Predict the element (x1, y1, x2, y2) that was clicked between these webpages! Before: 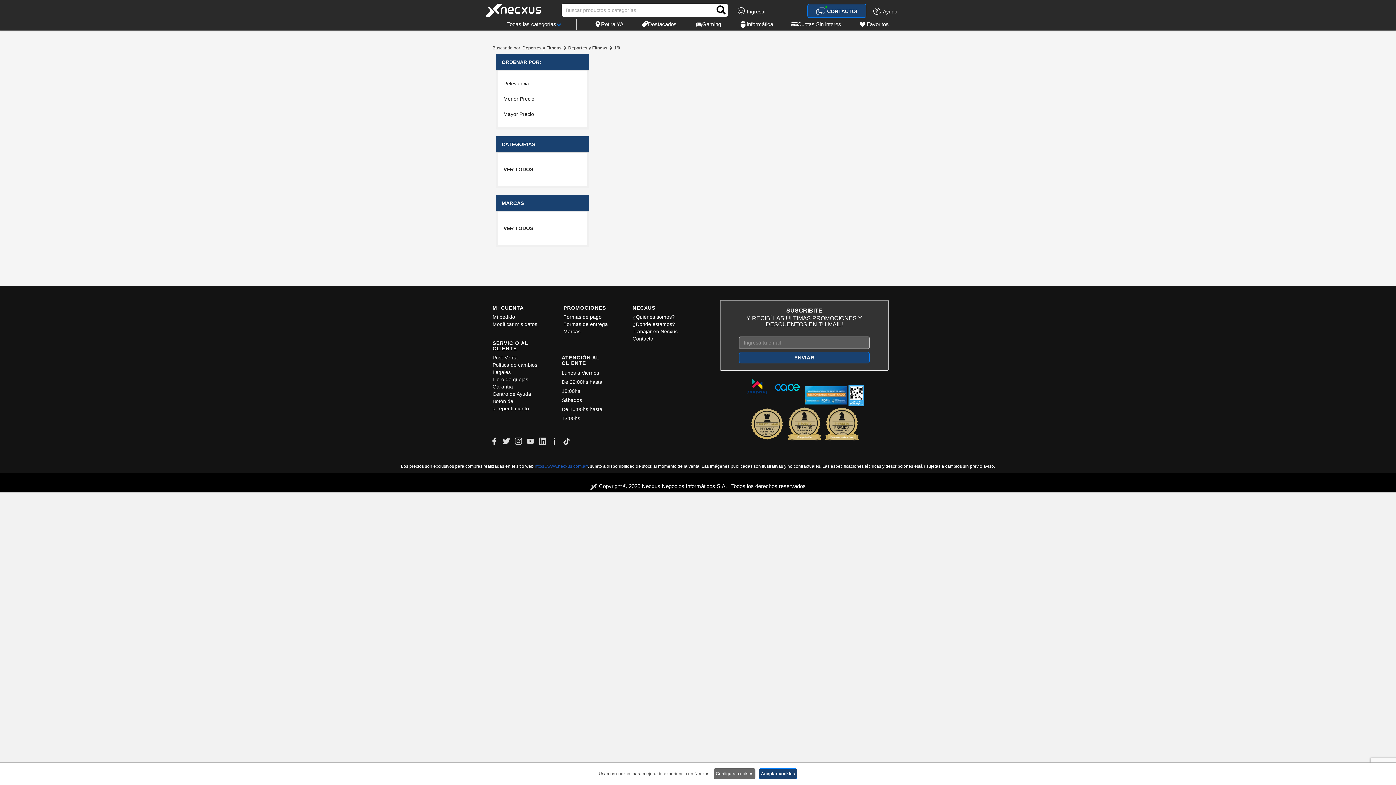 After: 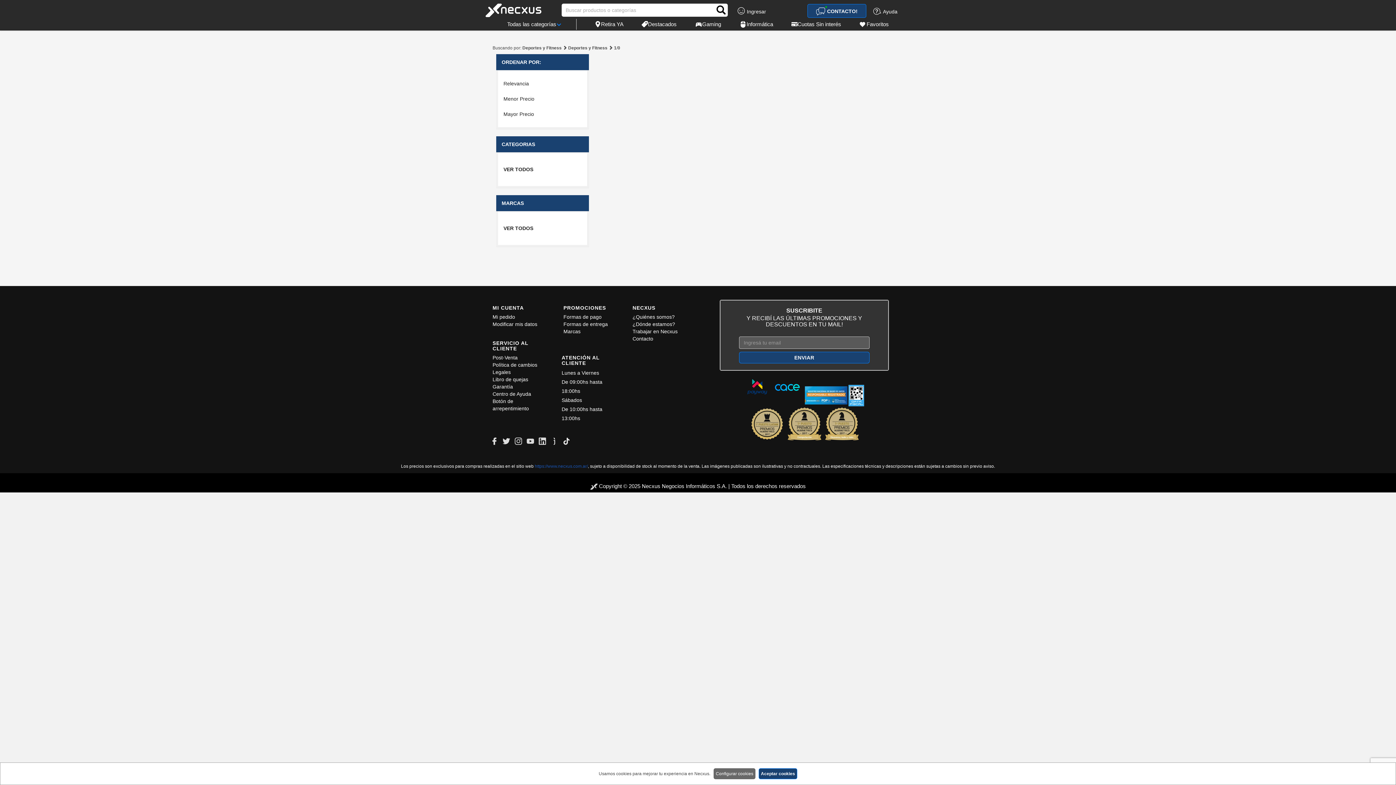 Action: bbox: (514, 438, 522, 443)